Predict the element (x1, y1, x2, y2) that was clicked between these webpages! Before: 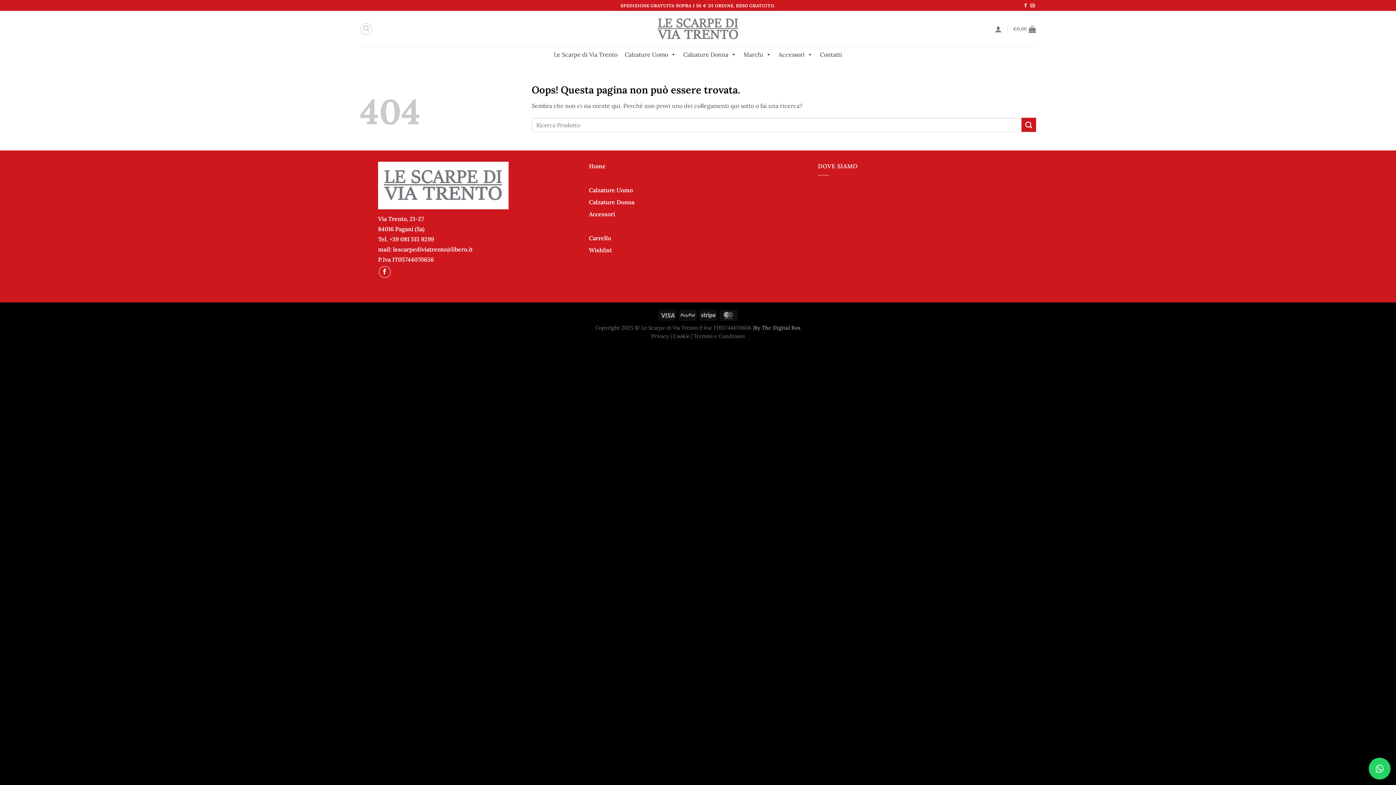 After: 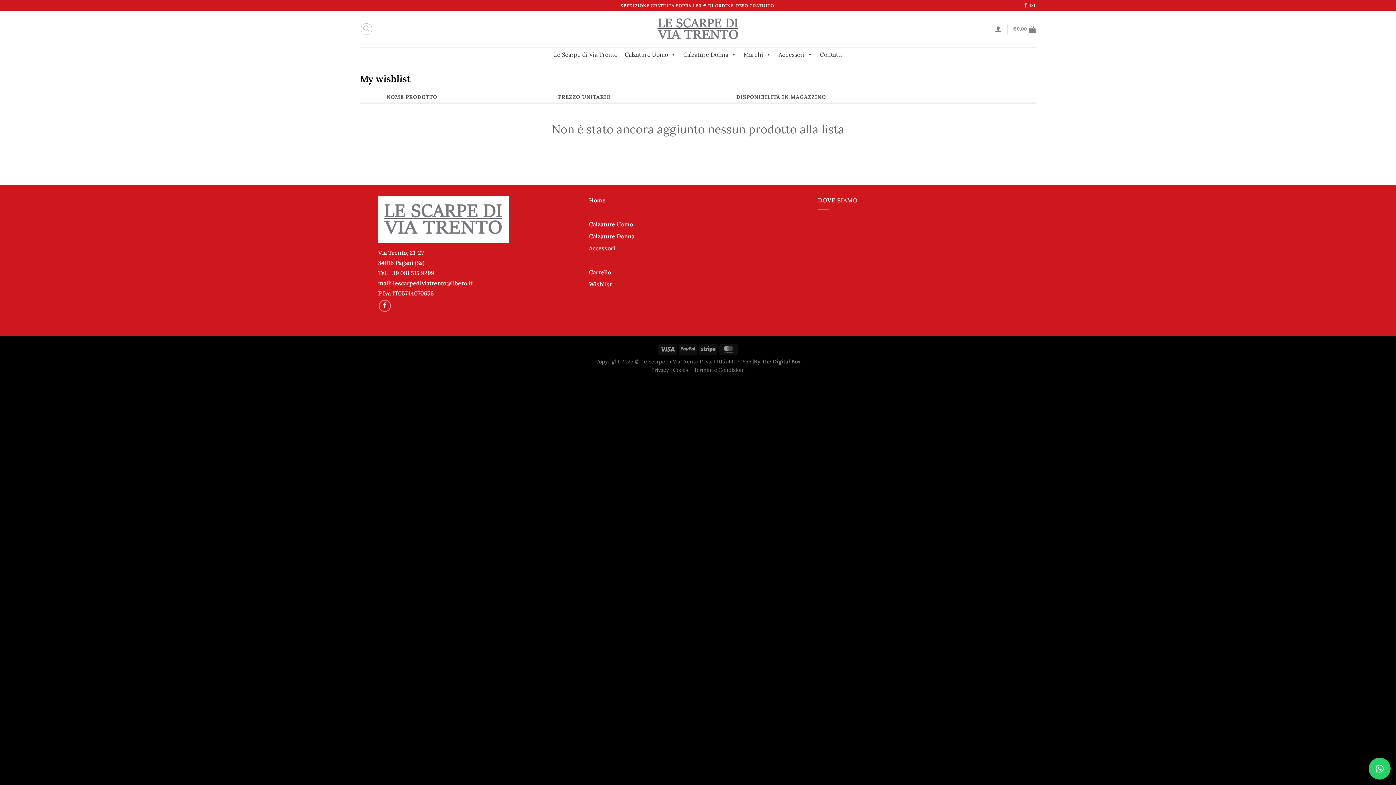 Action: bbox: (589, 246, 611, 253) label: Wishlist